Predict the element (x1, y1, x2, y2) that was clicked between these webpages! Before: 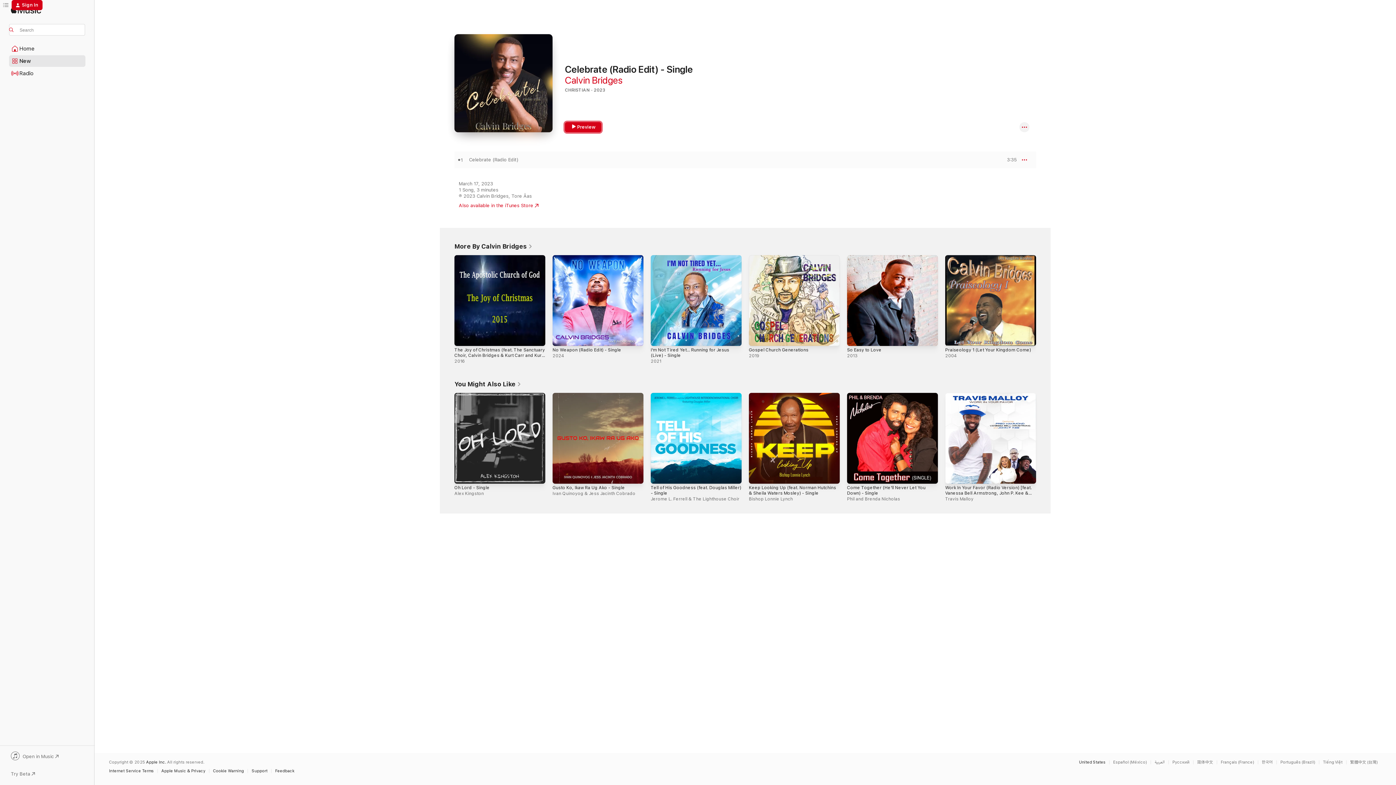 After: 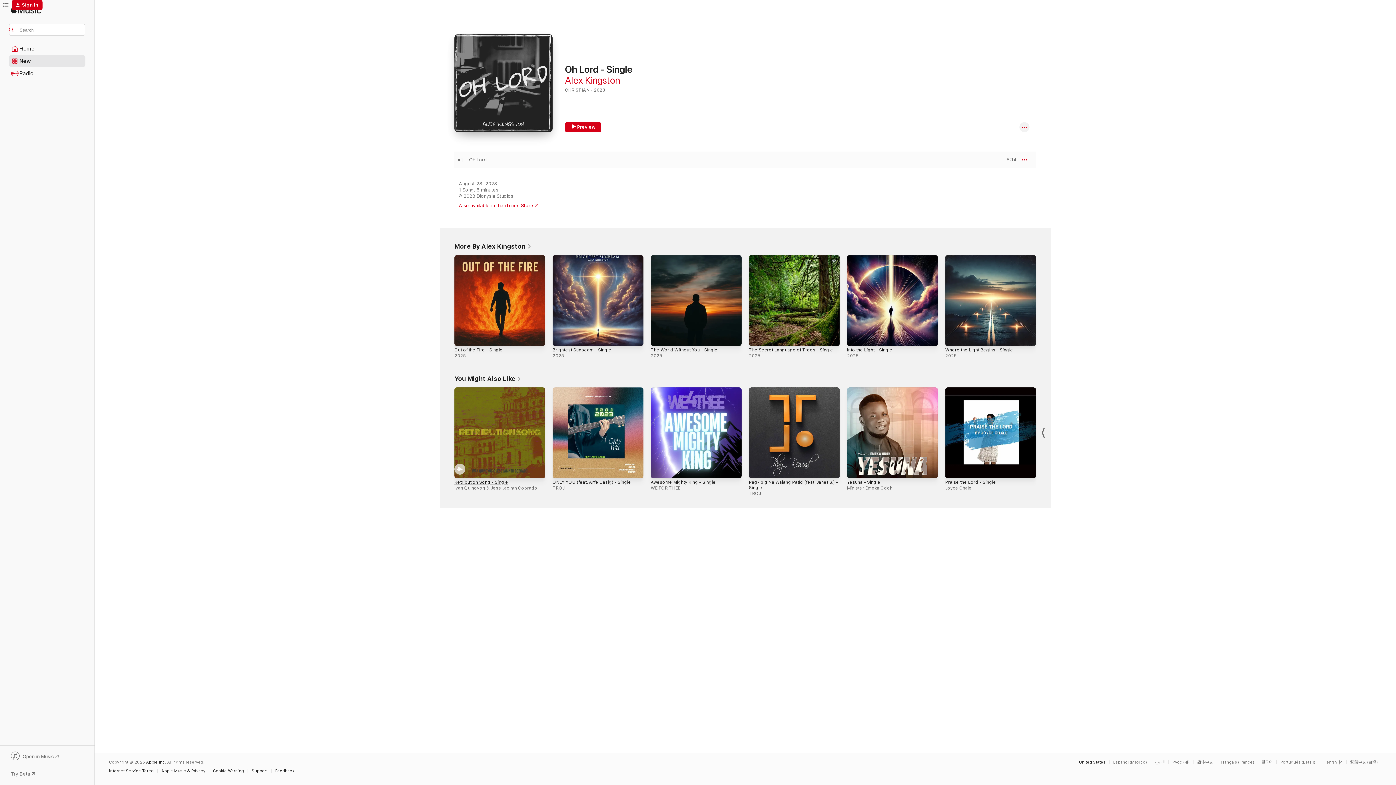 Action: bbox: (454, 485, 489, 490) label: Oh Lord - Single